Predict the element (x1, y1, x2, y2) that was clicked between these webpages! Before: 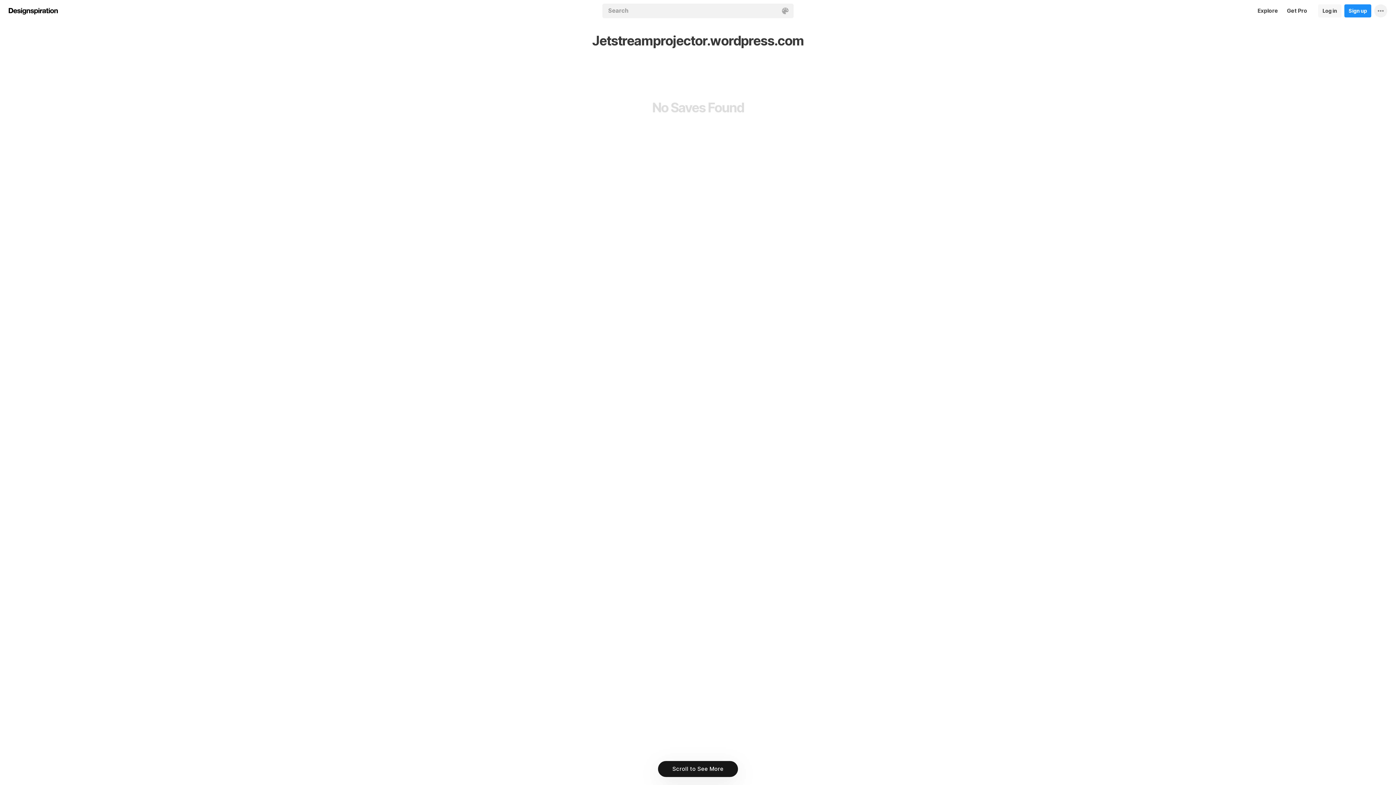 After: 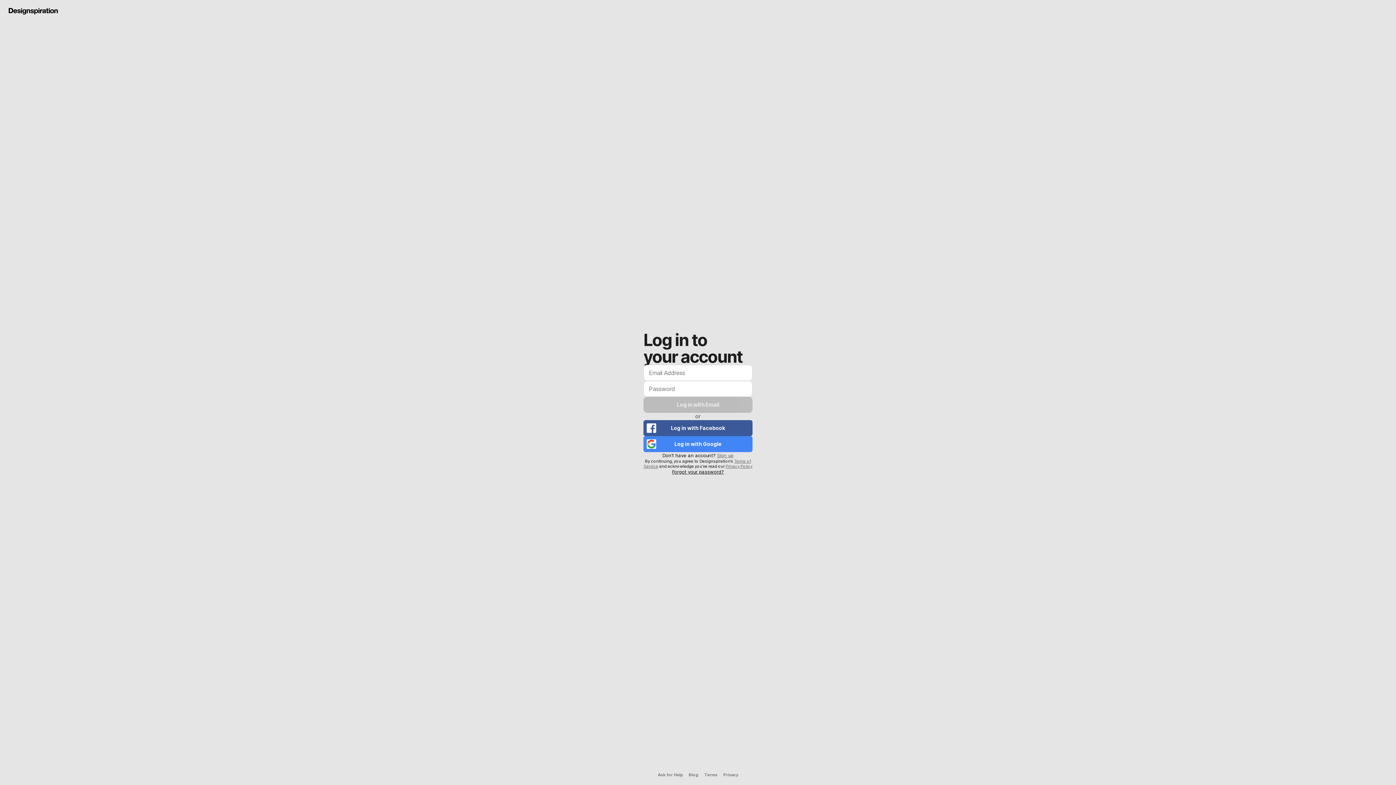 Action: bbox: (1318, 0, 1341, 21) label: Log in